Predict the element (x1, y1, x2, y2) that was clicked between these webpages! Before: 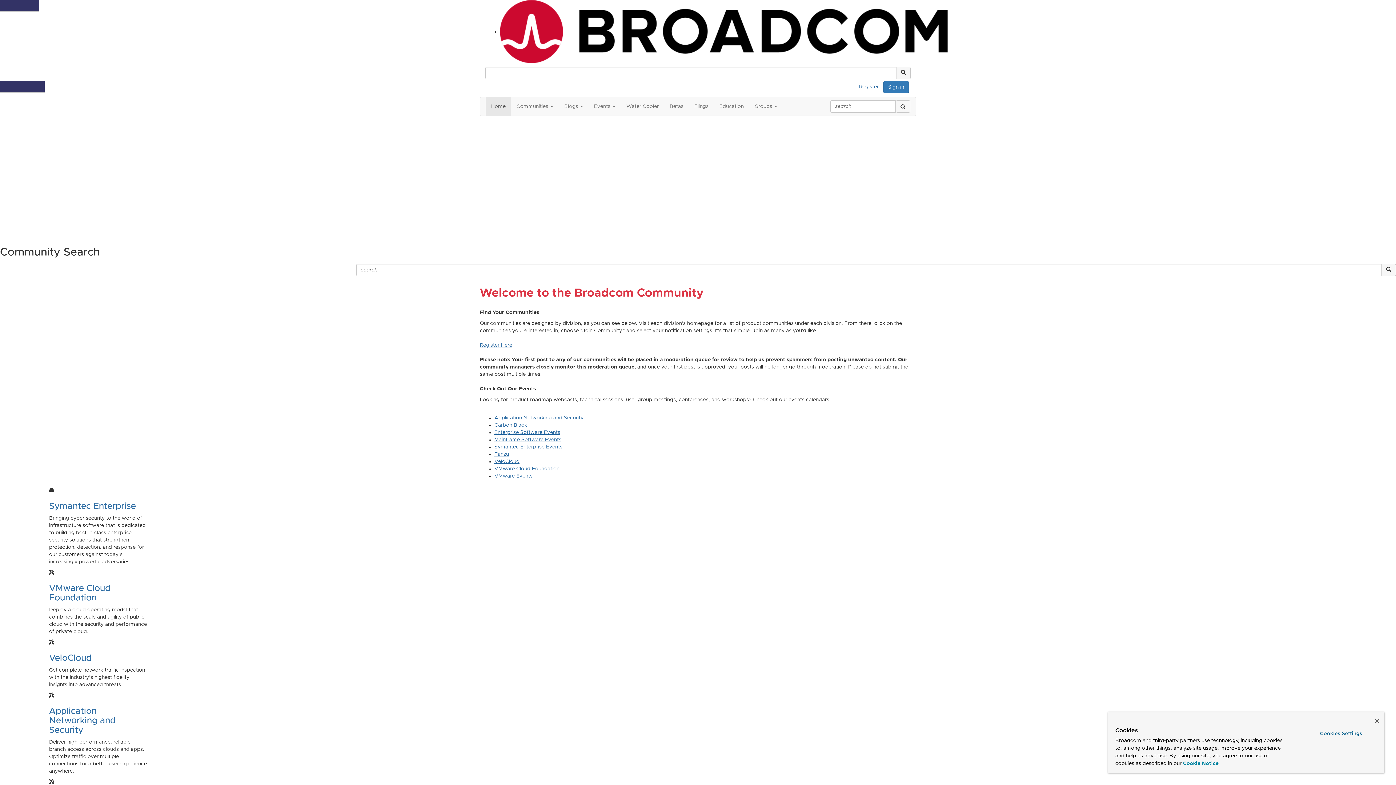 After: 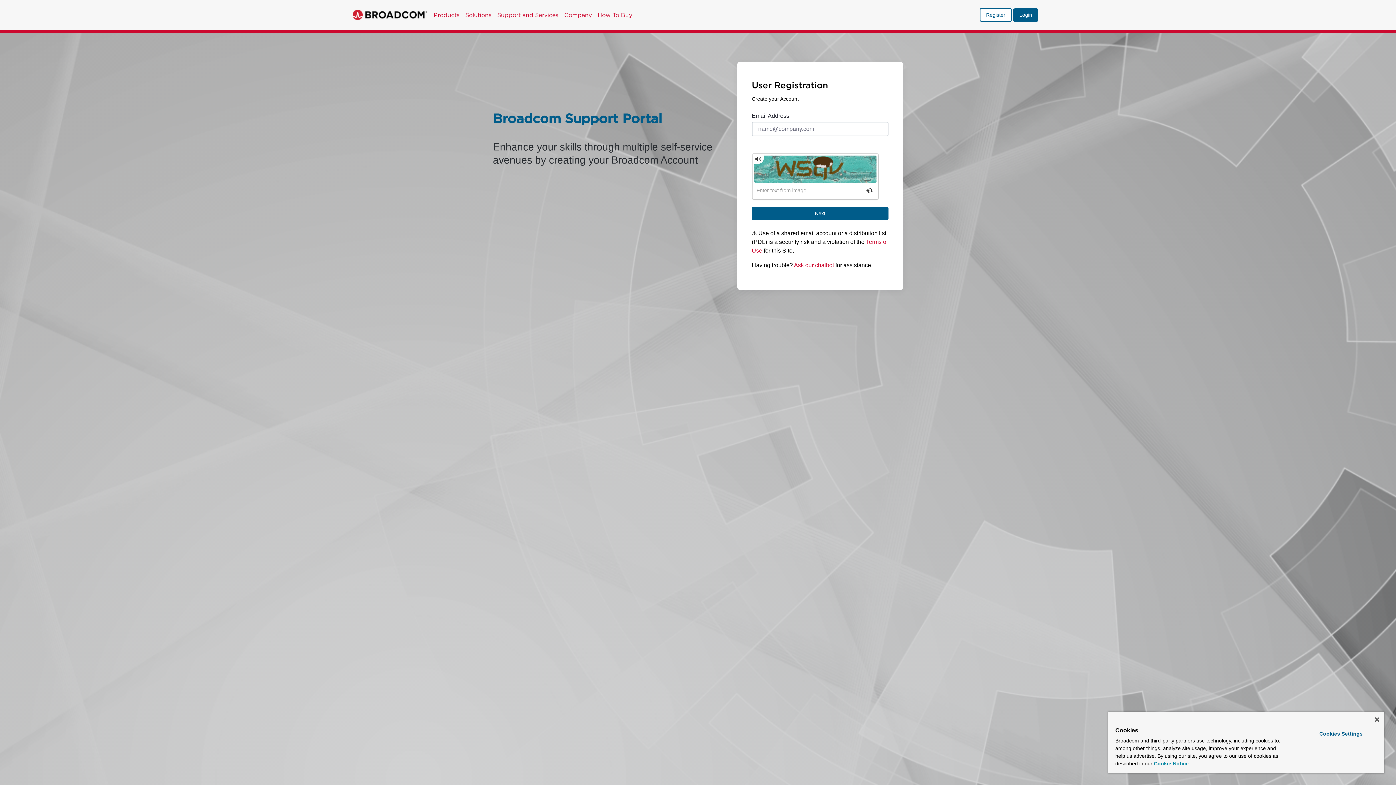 Action: label: Register bbox: (858, 83, 881, 90)